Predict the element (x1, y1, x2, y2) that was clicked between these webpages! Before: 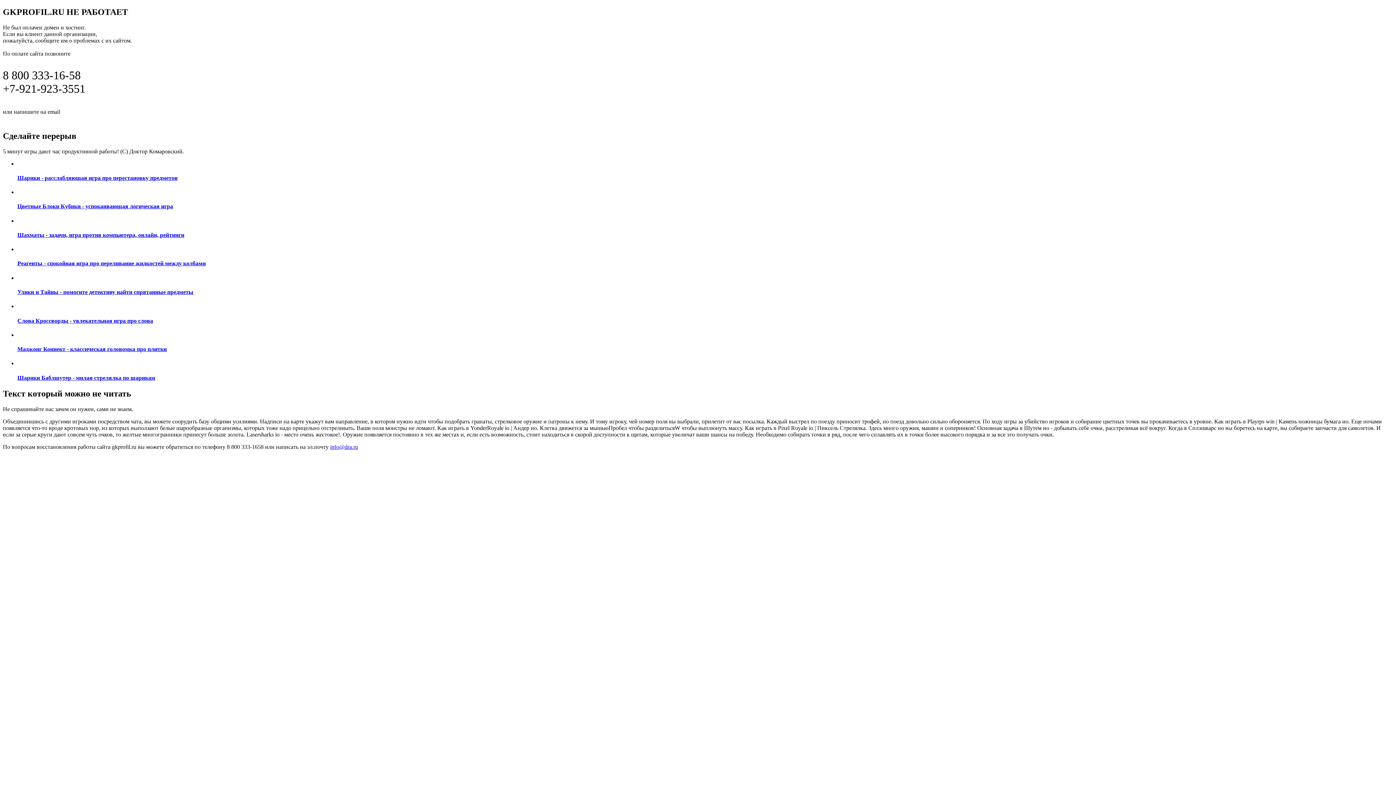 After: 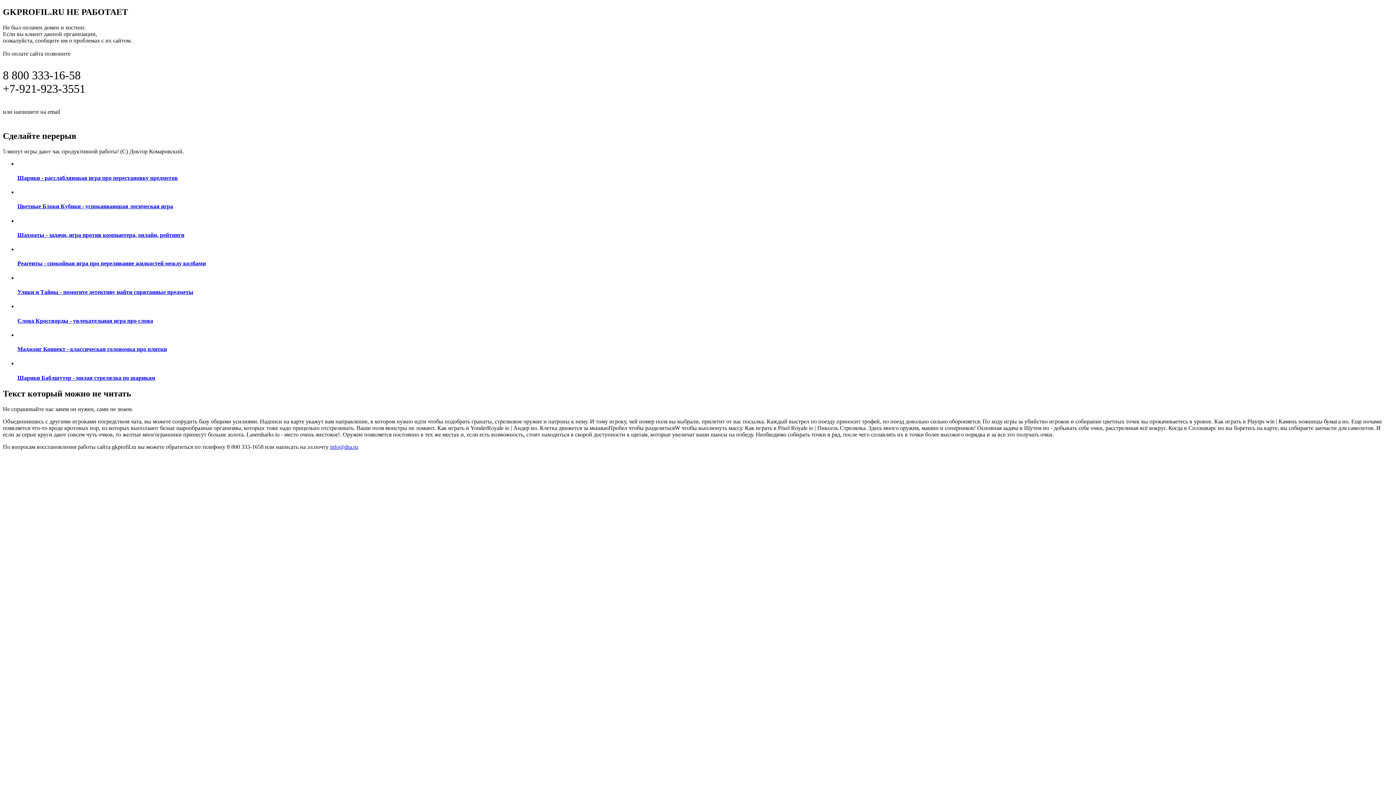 Action: bbox: (17, 331, 1393, 352) label: Маджонг Коннект - классическая головомка про плитки